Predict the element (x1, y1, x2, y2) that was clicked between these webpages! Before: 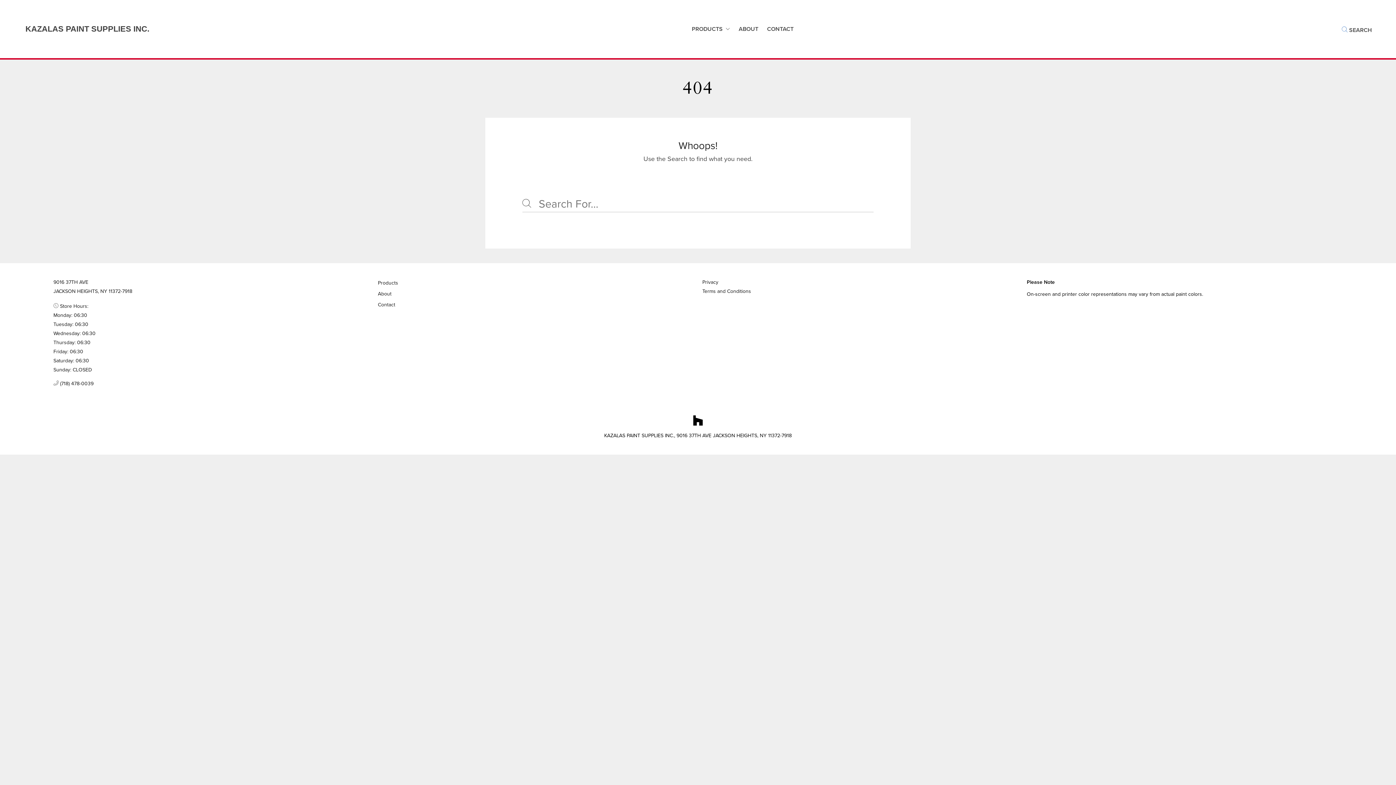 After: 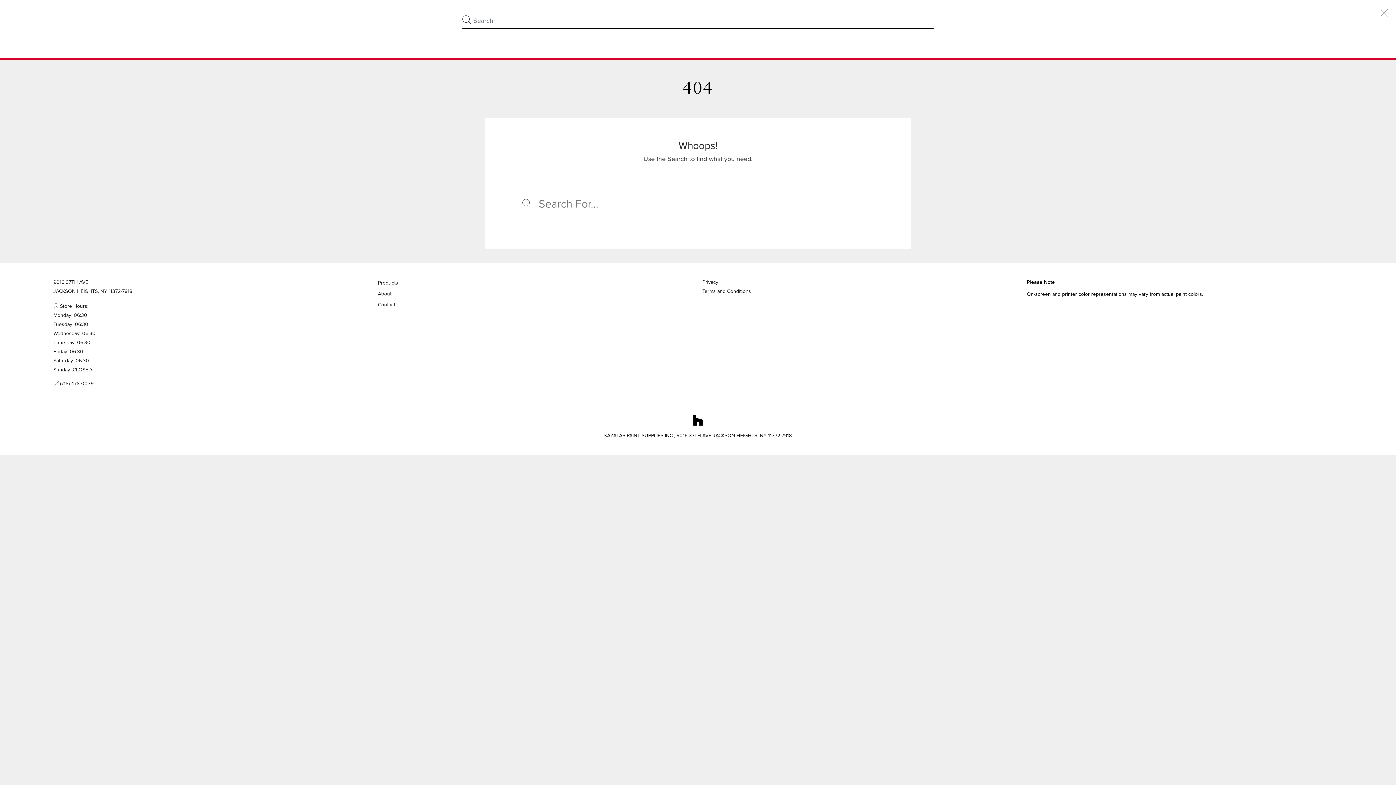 Action: bbox: (1336, 22, 1378, 37) label:  SEARCH